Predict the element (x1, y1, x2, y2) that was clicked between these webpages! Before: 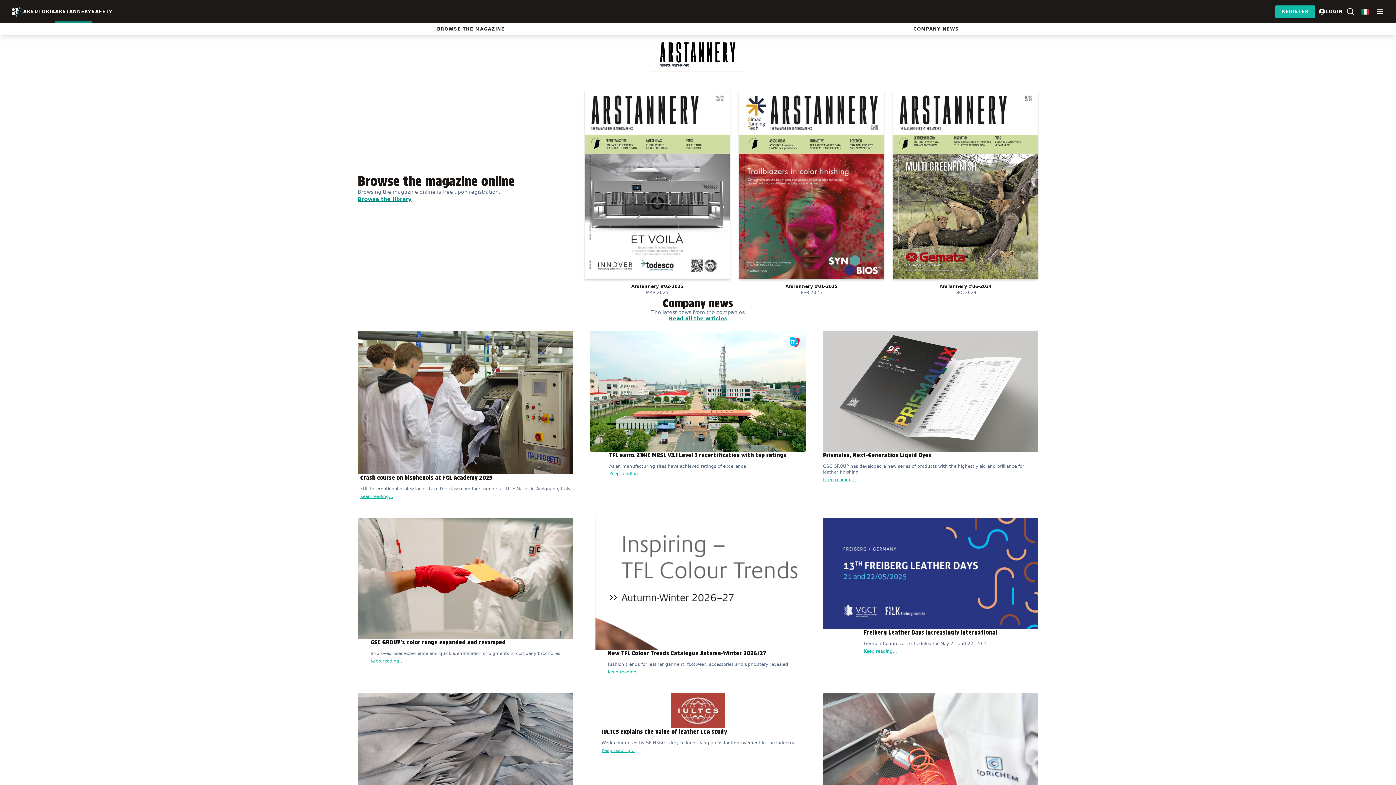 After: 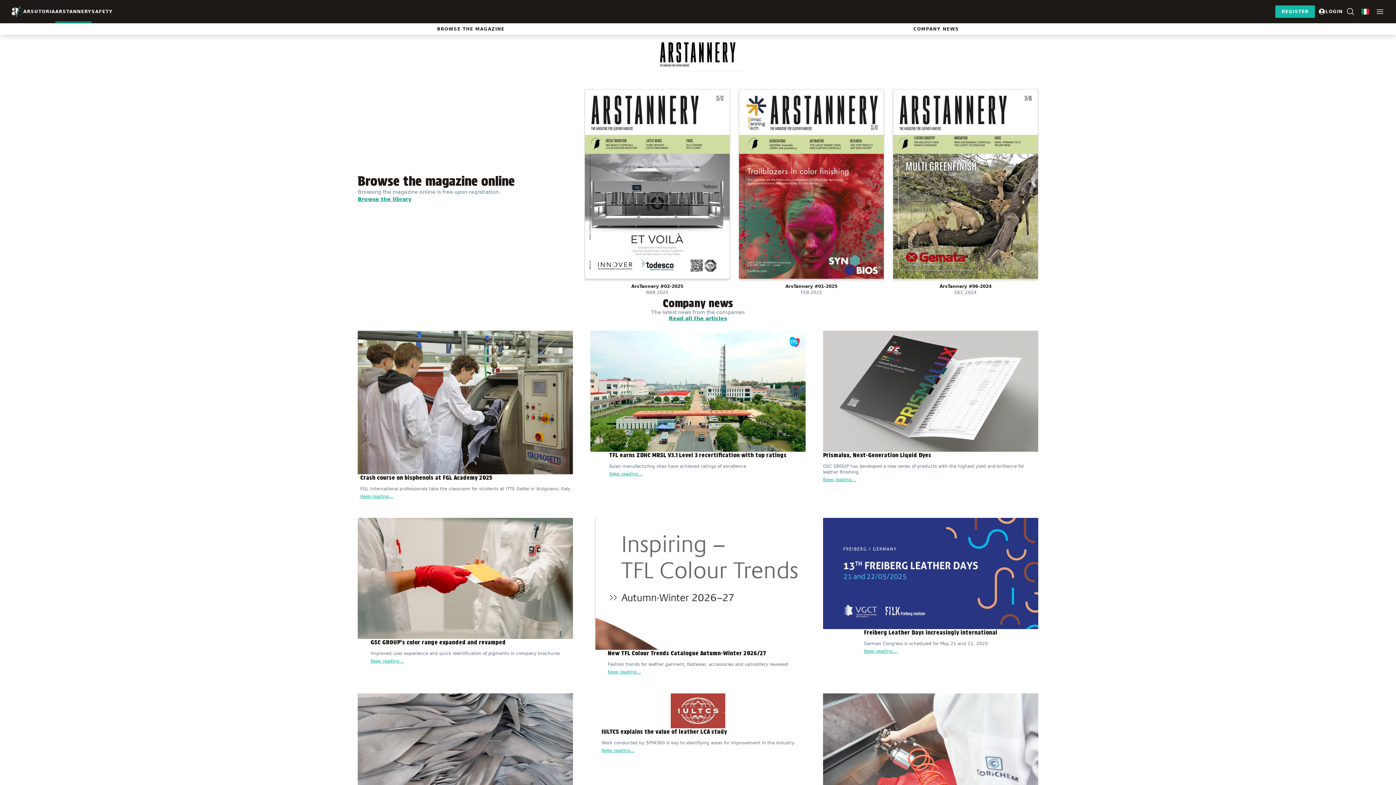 Action: bbox: (864, 629, 997, 636) label: Freiberg Leather Days increasingly international